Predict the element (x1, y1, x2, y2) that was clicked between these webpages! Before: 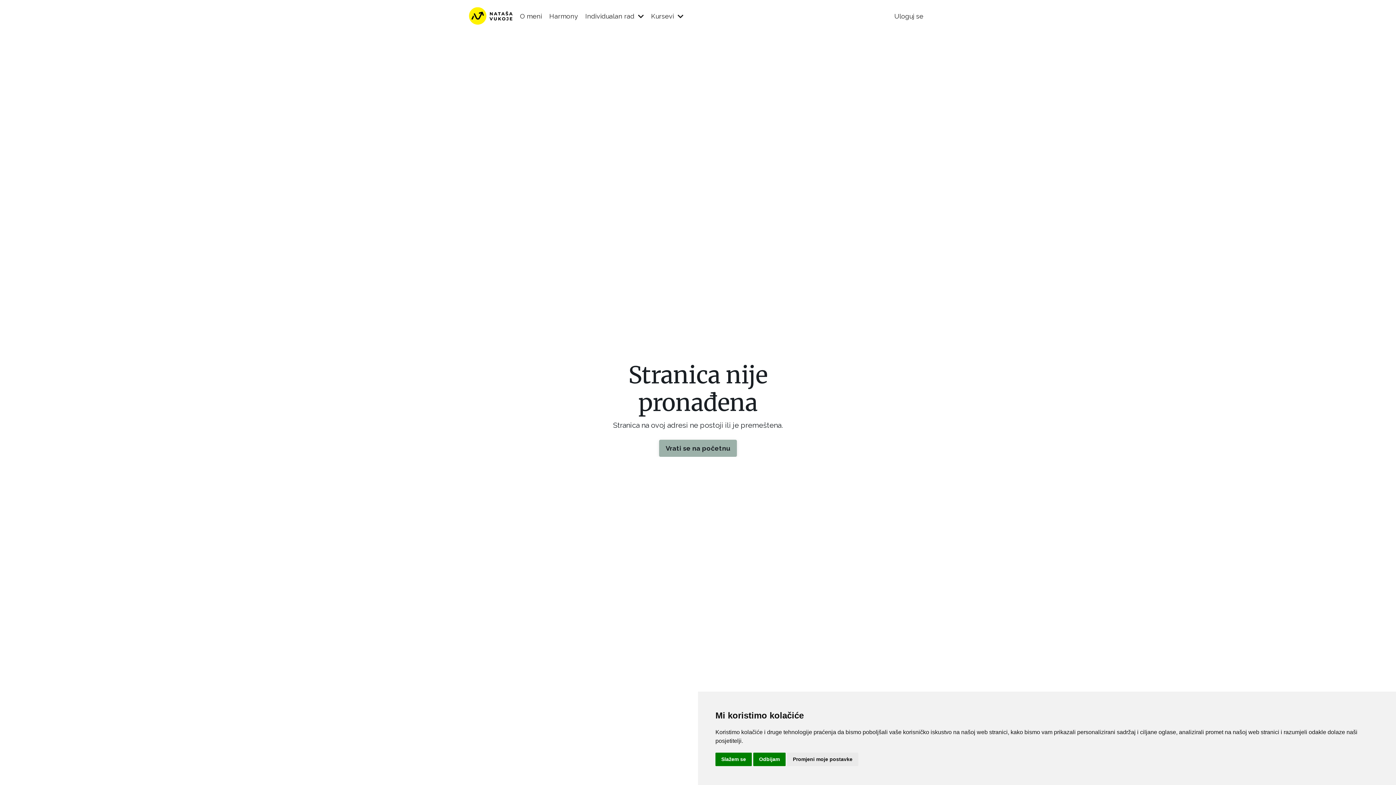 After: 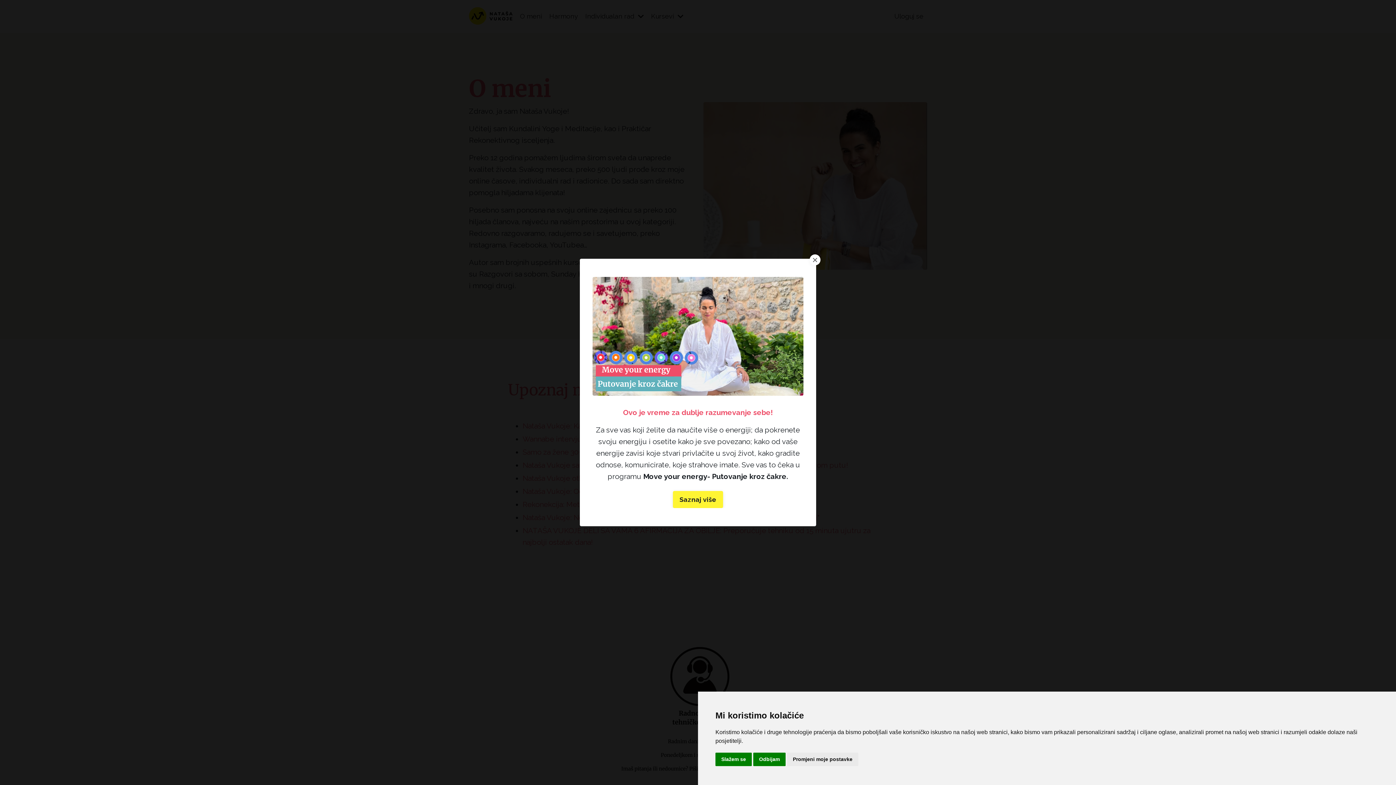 Action: bbox: (520, 11, 542, 21) label: O meni